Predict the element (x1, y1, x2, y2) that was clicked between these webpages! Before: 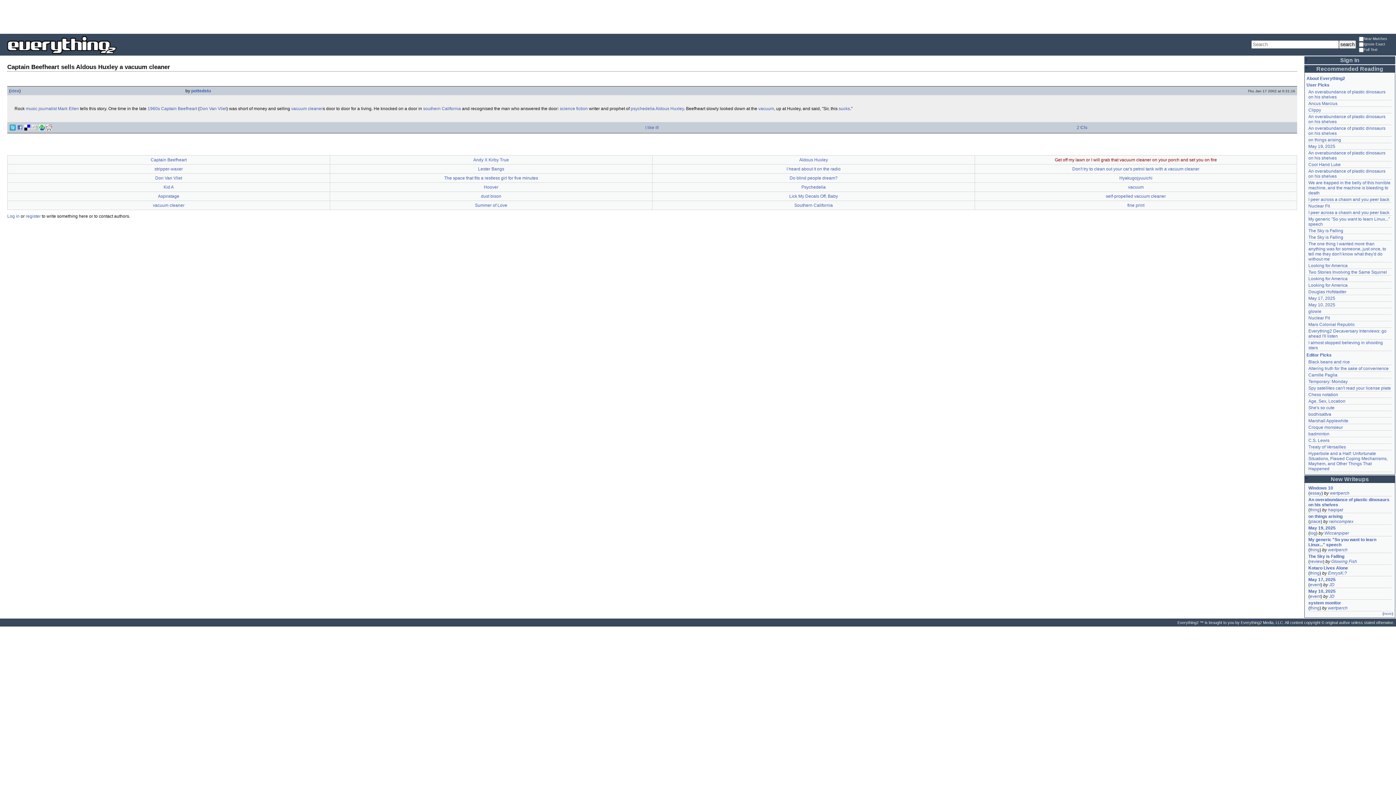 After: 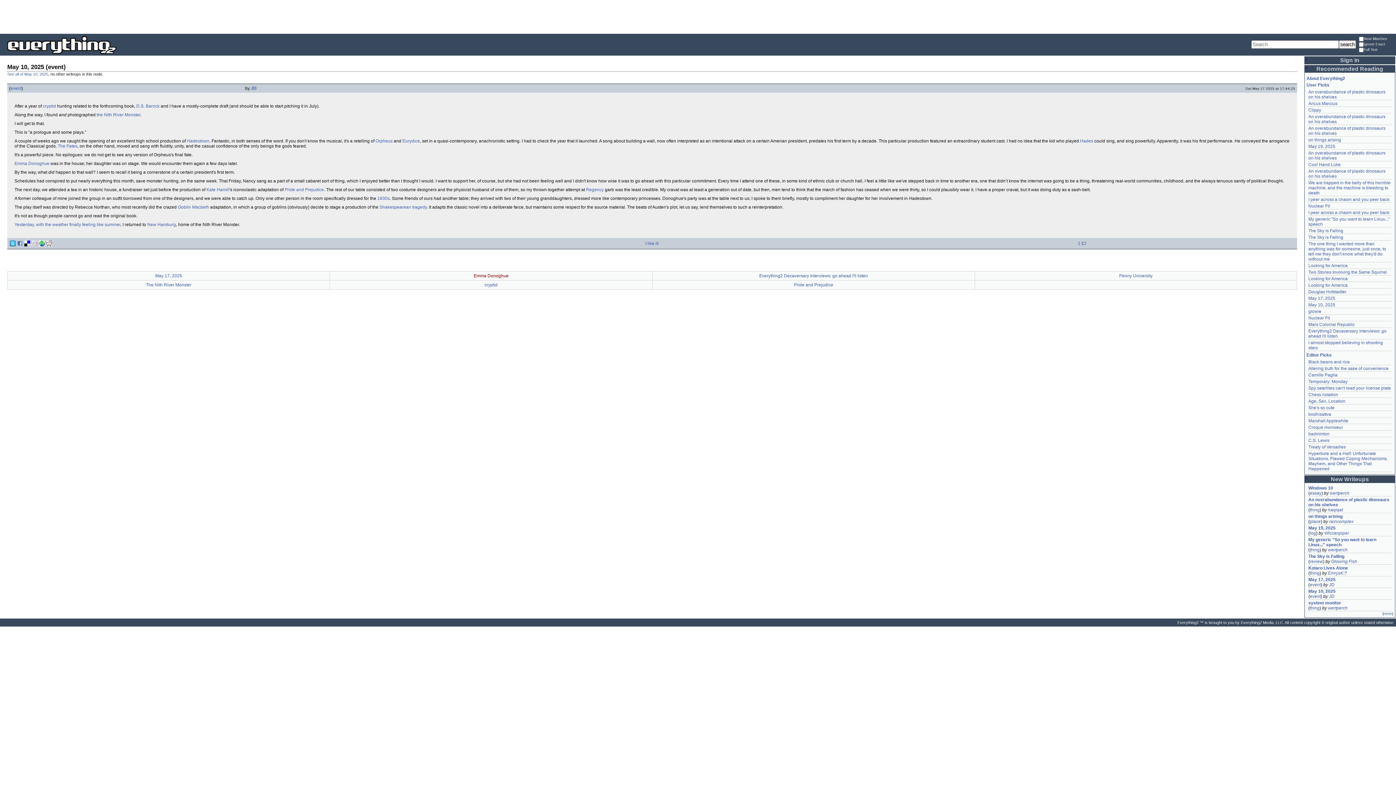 Action: label: May 10, 2025 bbox: (1308, 302, 1335, 307)